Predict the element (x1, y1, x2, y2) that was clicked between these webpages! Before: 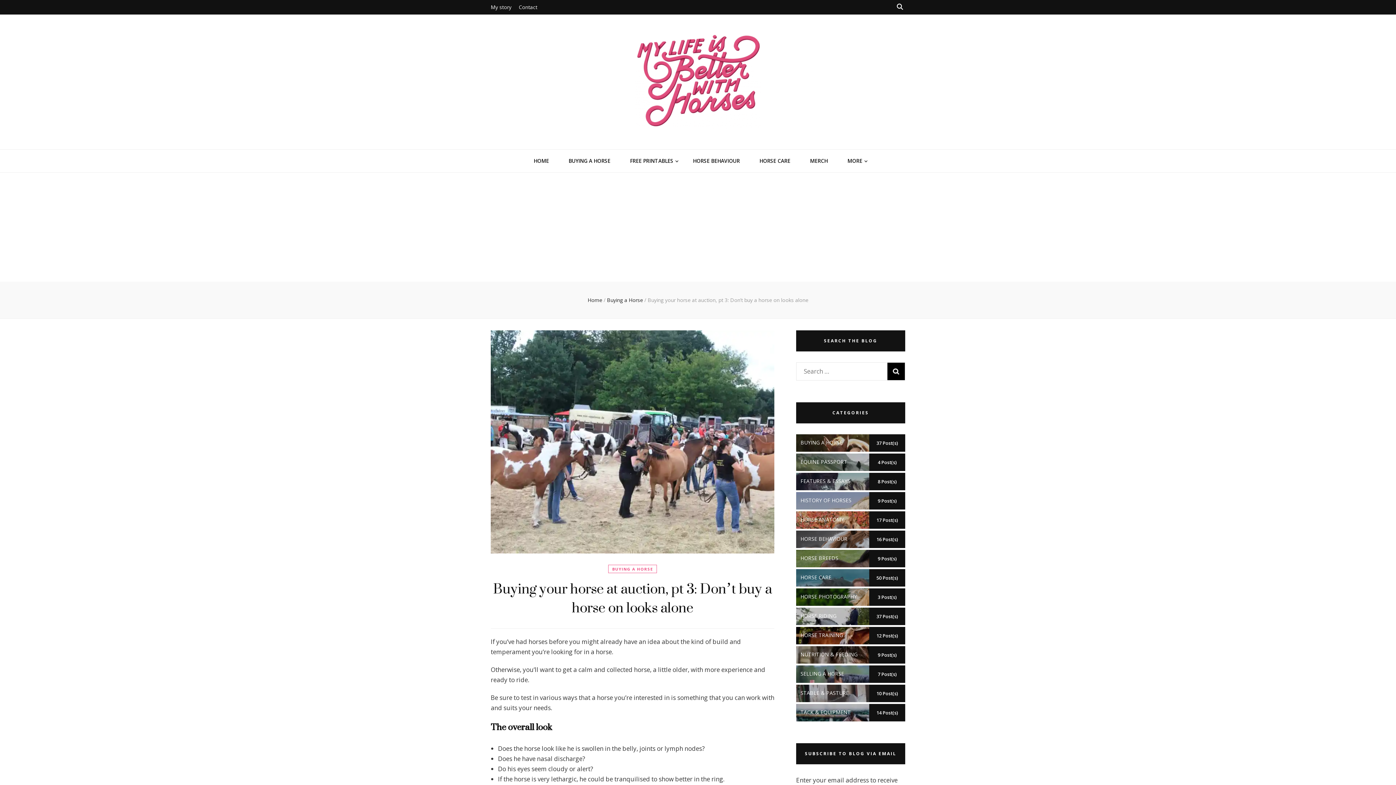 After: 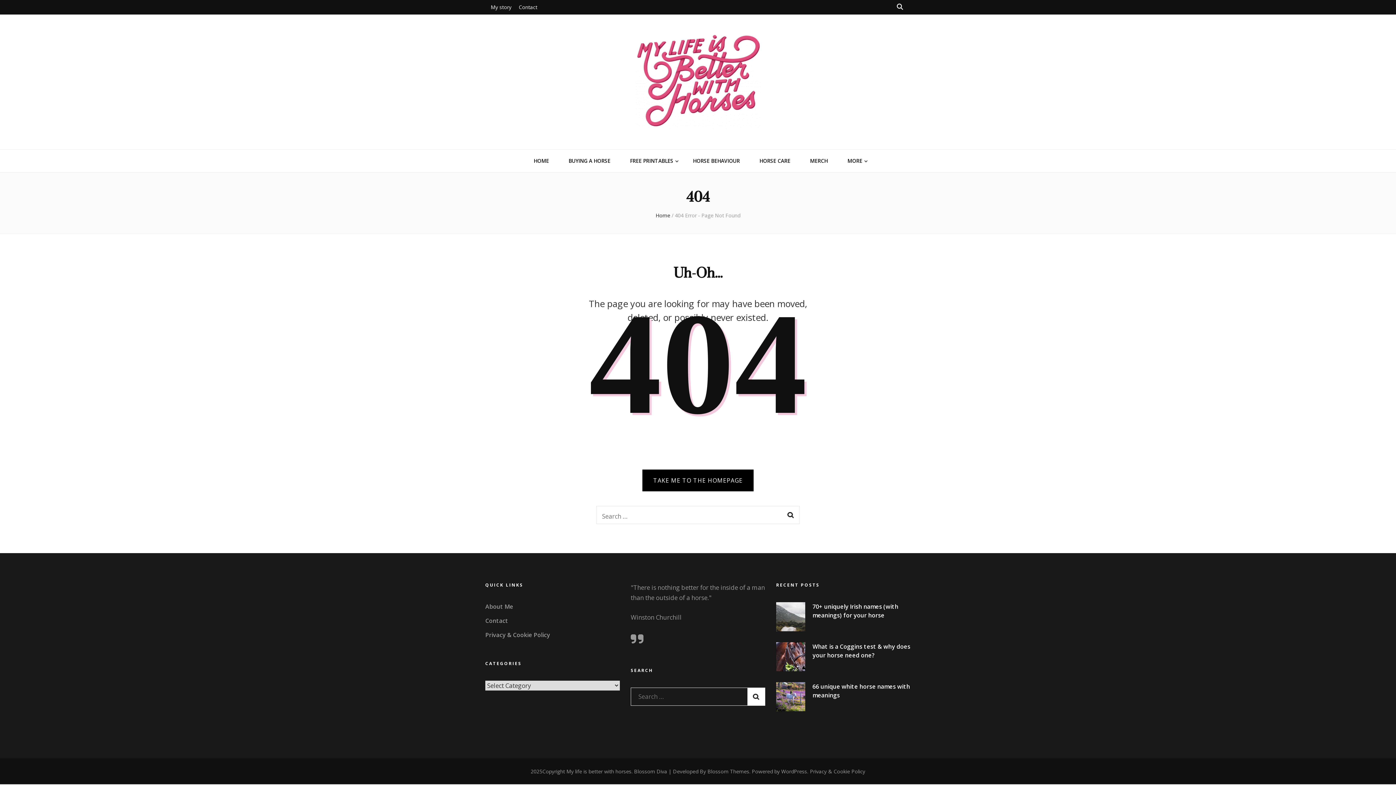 Action: bbox: (490, 0, 511, 14) label: My story